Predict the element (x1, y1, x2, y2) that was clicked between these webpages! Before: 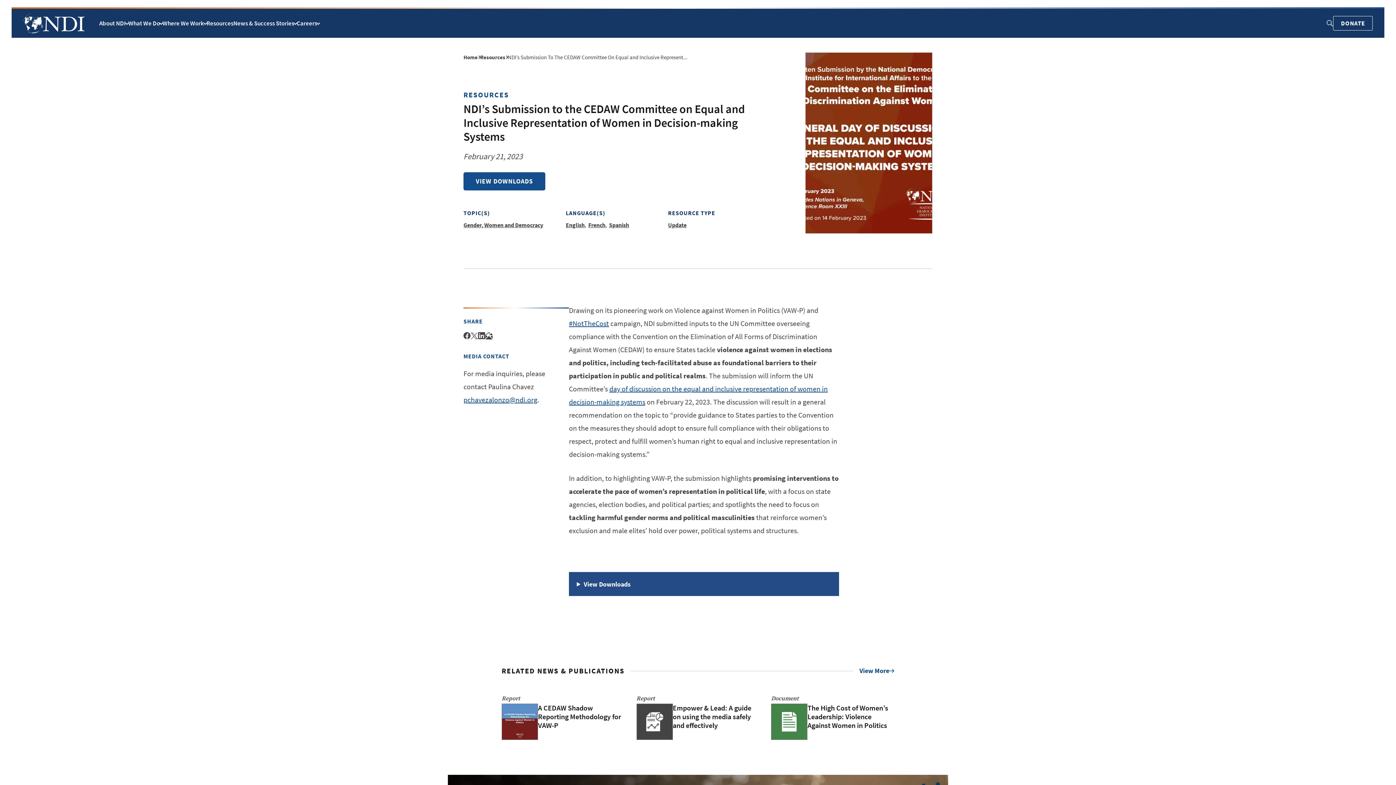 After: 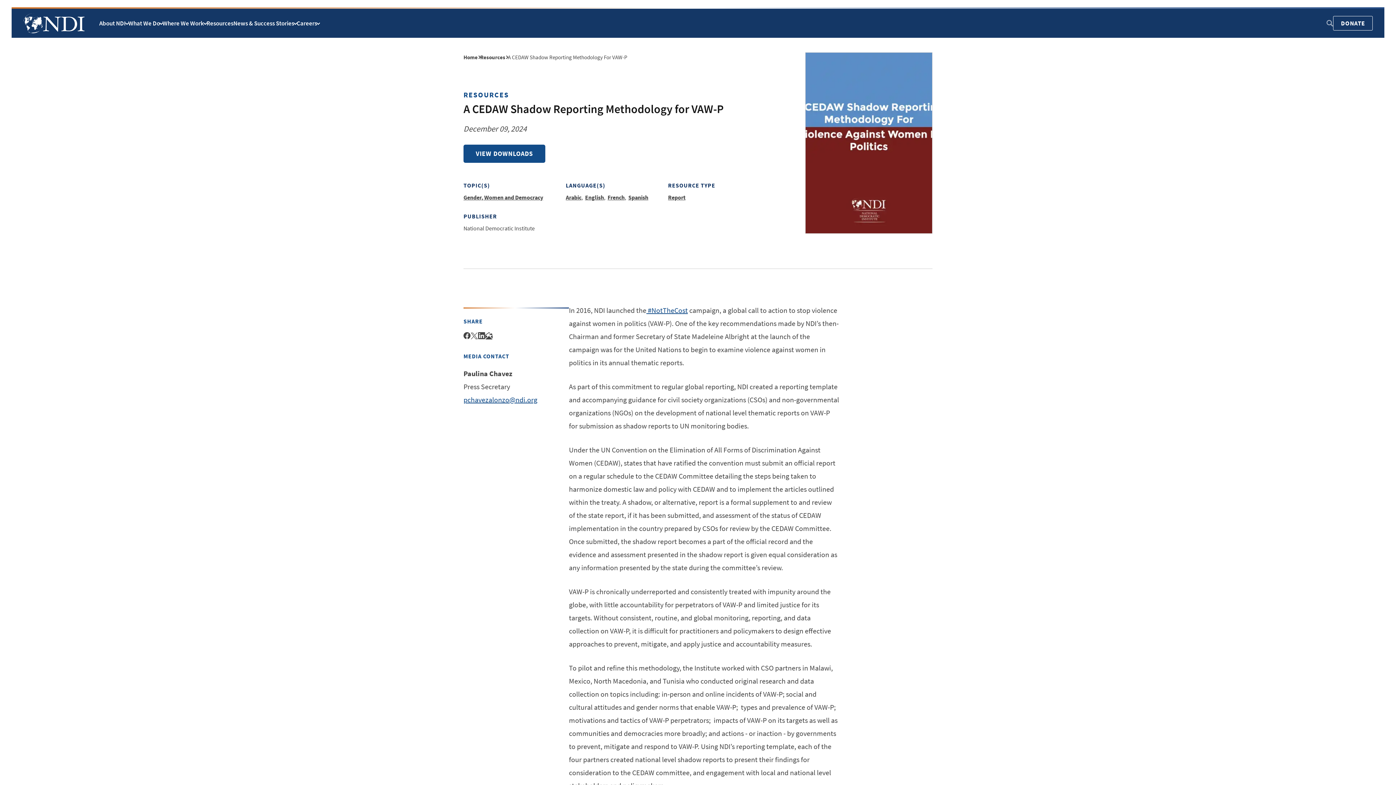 Action: bbox: (538, 703, 621, 730) label: A CEDAW Shadow Reporting Methodology for VAW-P